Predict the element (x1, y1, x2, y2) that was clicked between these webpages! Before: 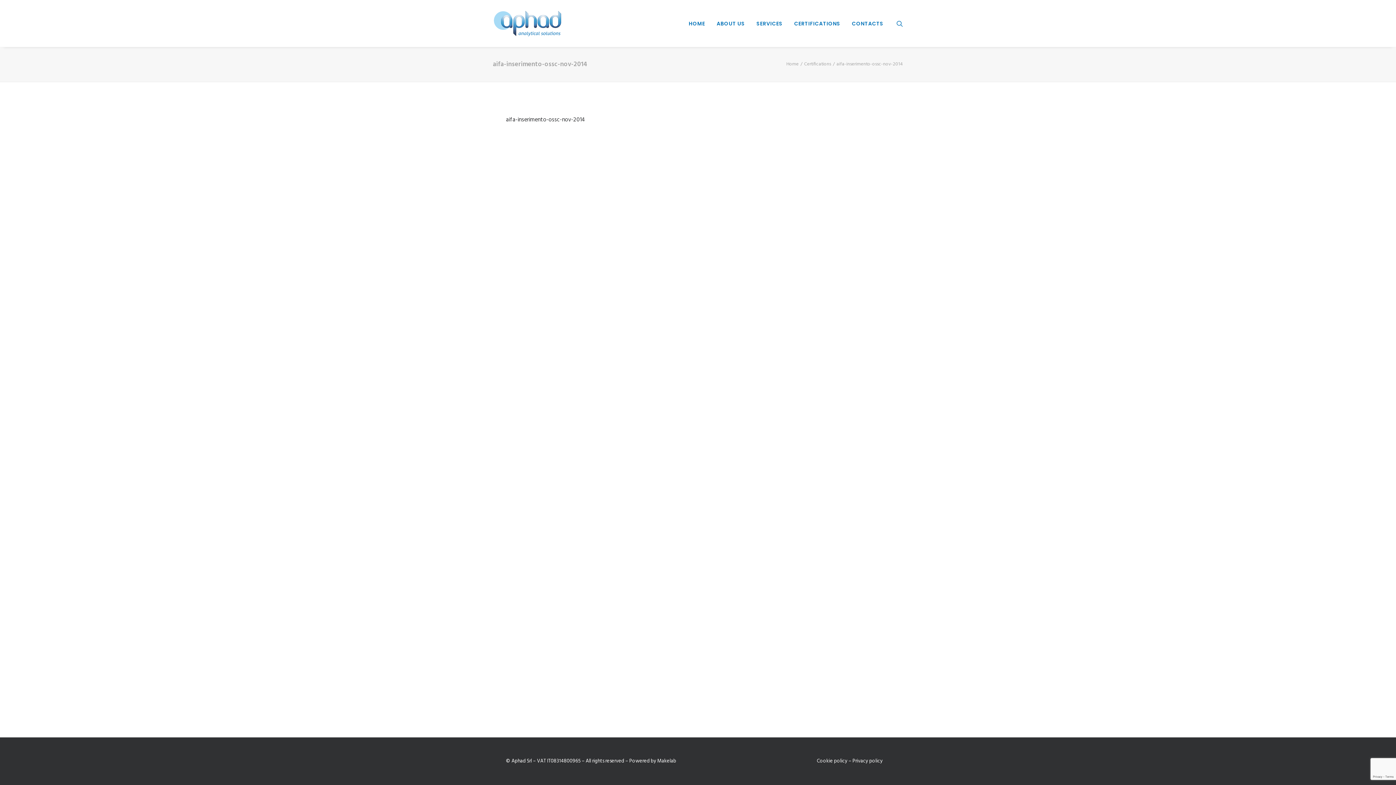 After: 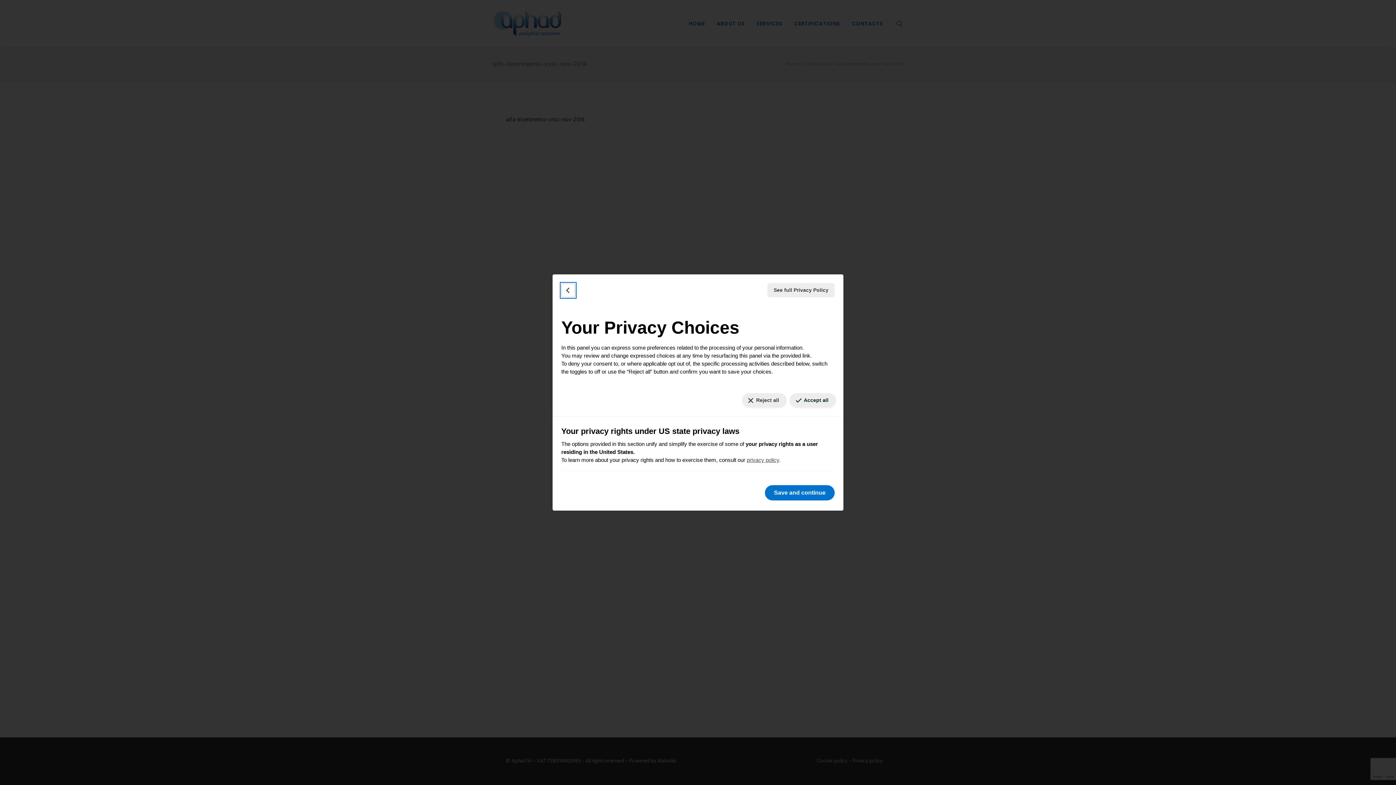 Action: label: Your consent preferences for tracking technologies bbox: (5, 778, 10, 779)